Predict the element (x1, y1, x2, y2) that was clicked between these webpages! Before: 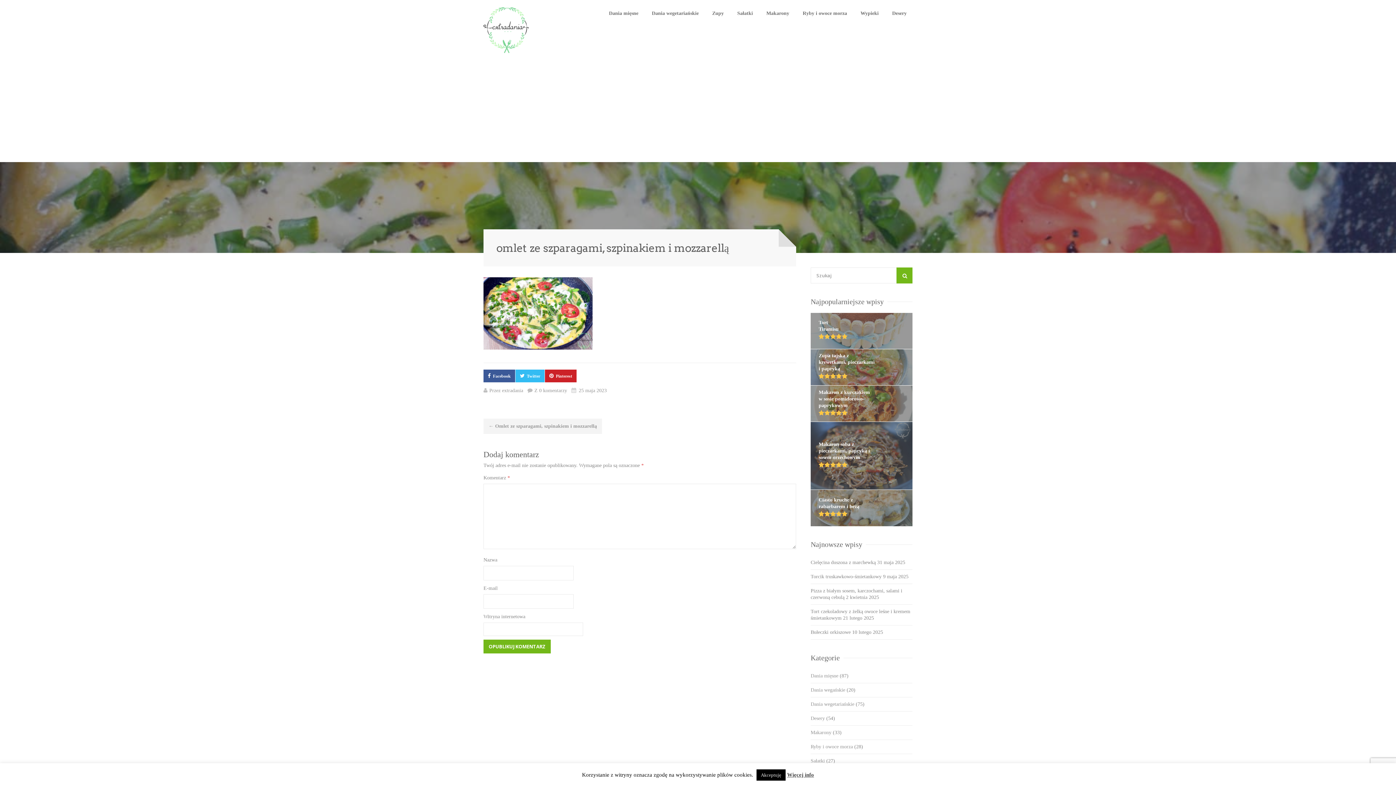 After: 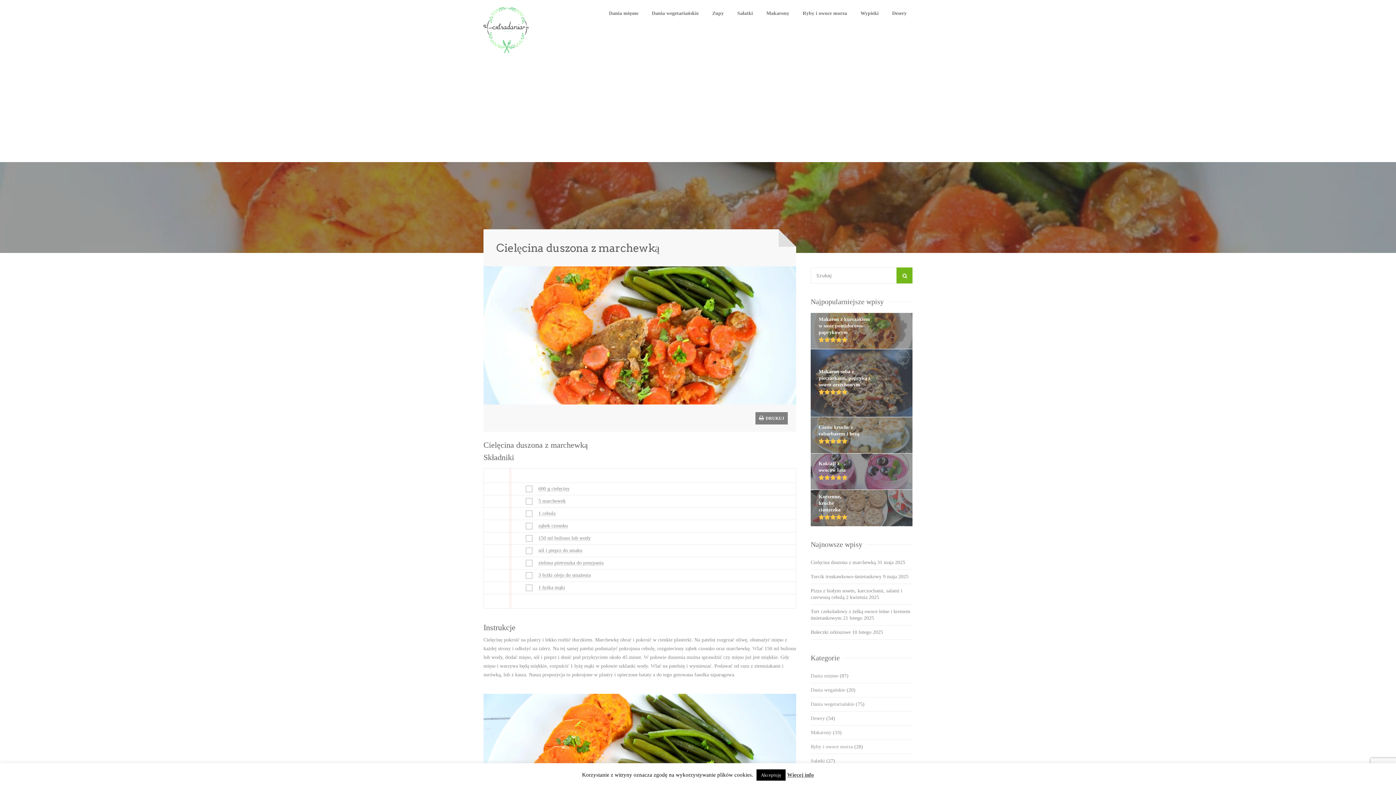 Action: bbox: (810, 559, 876, 565) label: Cielęcina duszona z marchewką